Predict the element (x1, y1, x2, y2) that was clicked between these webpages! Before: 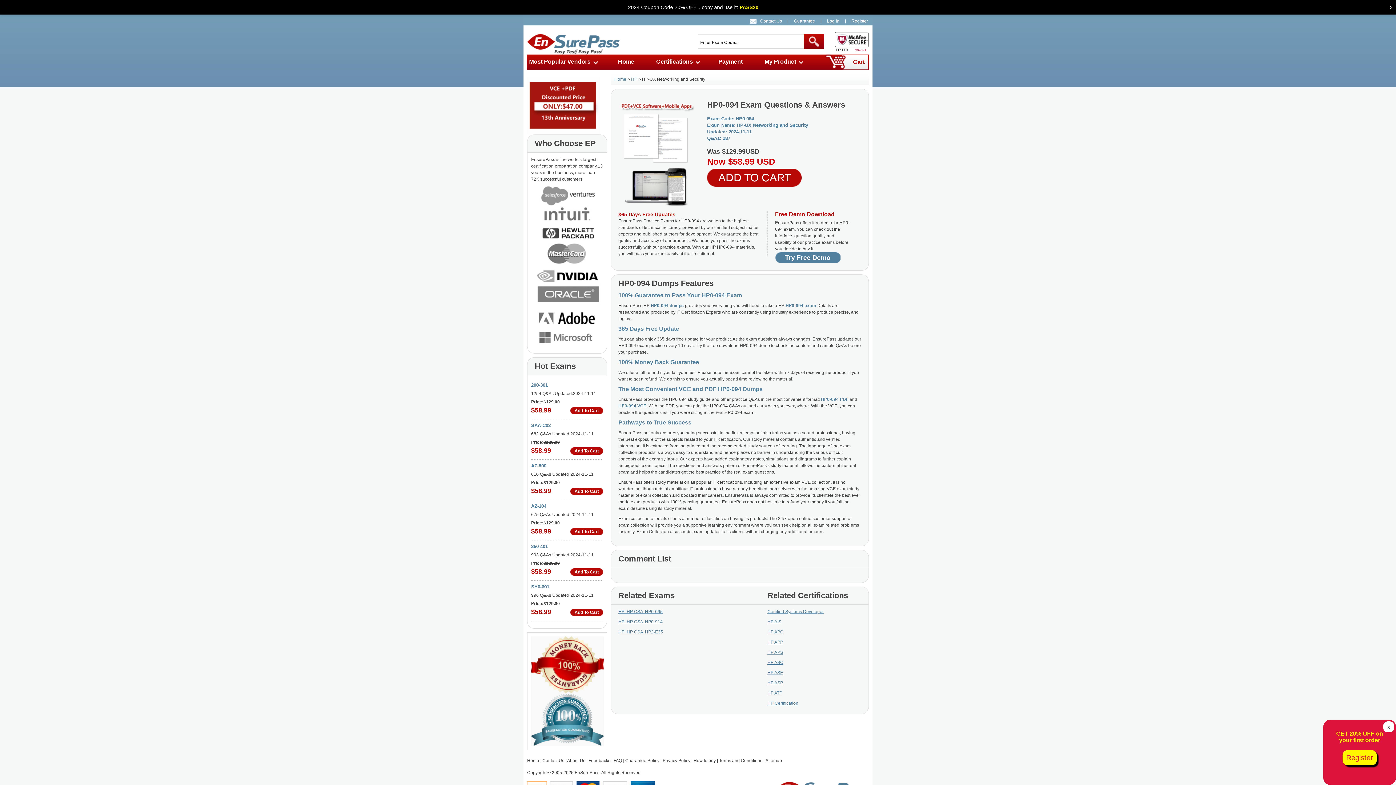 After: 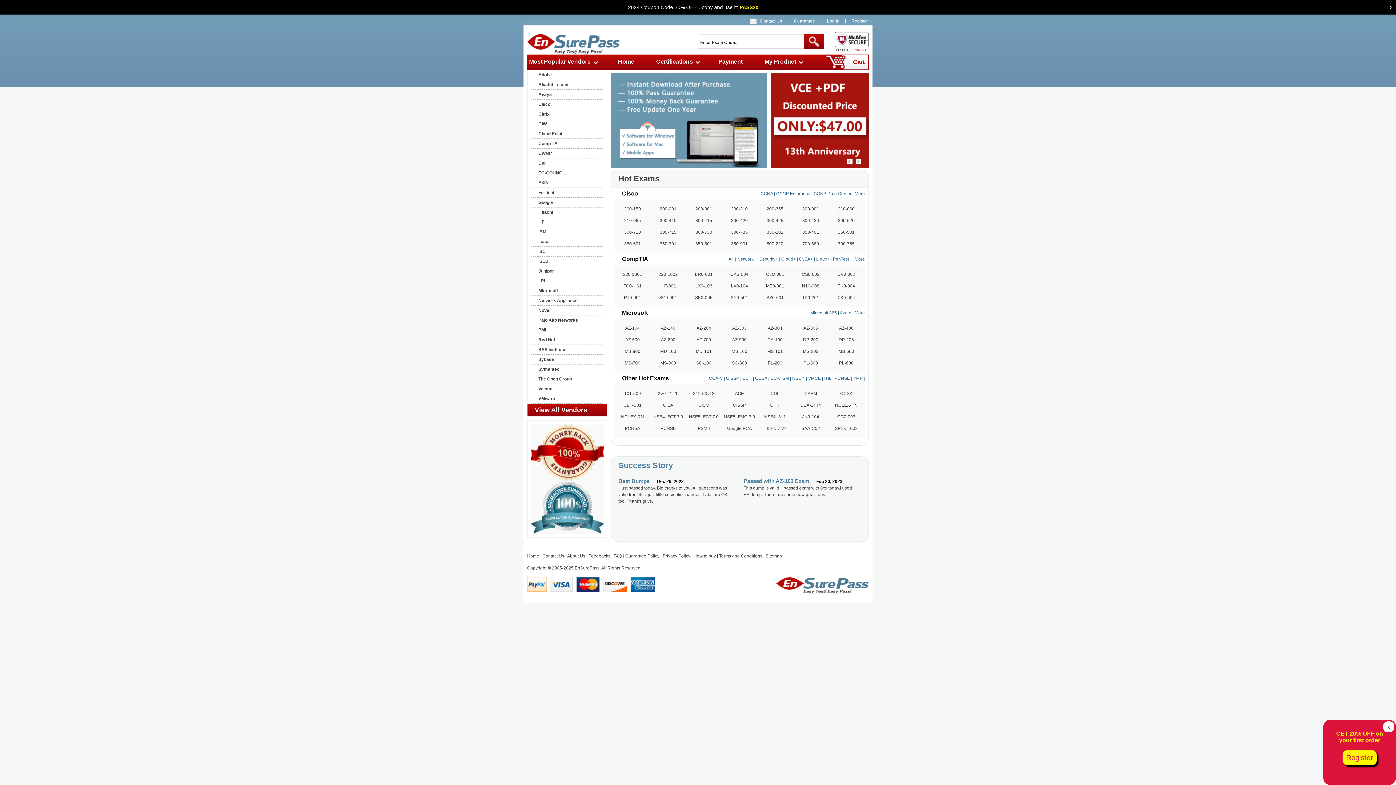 Action: bbox: (527, 33, 620, 54)